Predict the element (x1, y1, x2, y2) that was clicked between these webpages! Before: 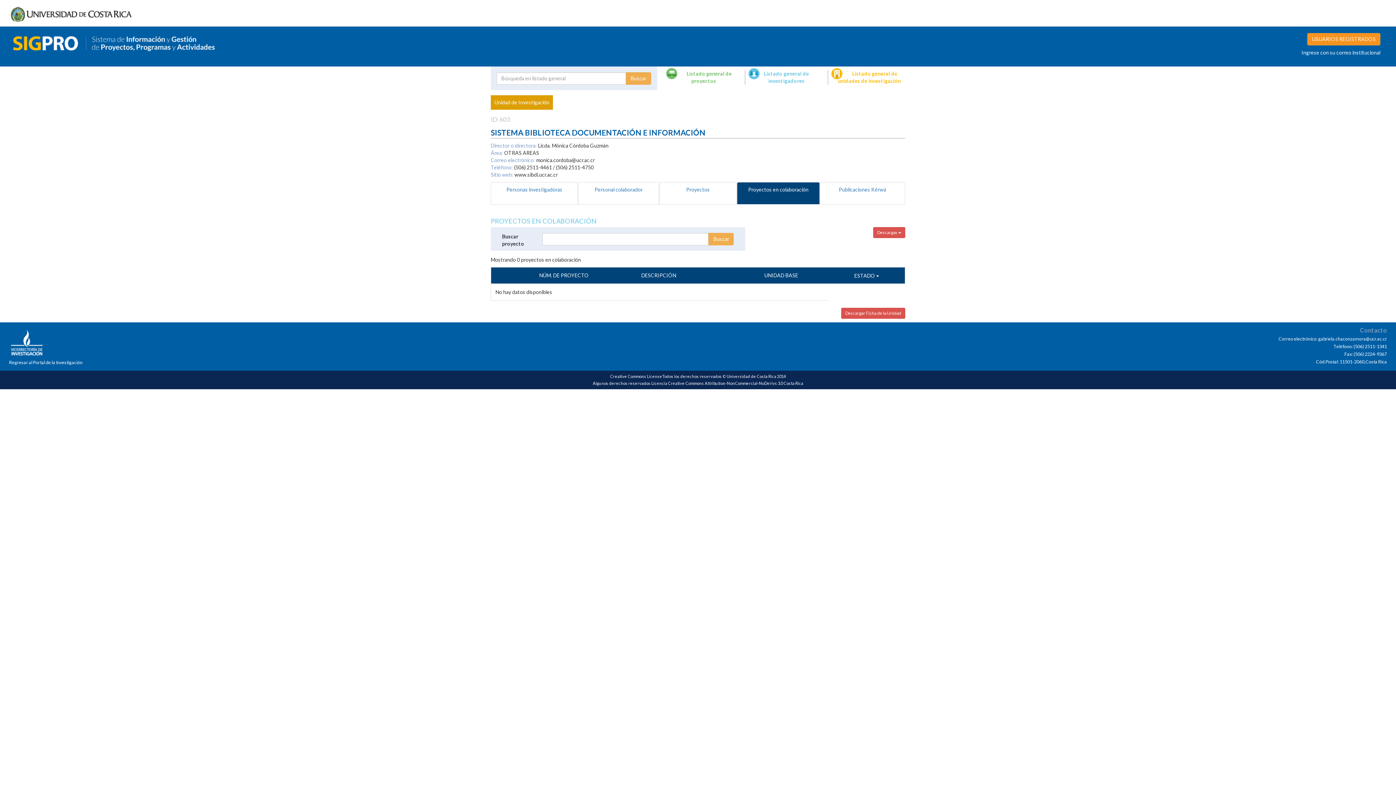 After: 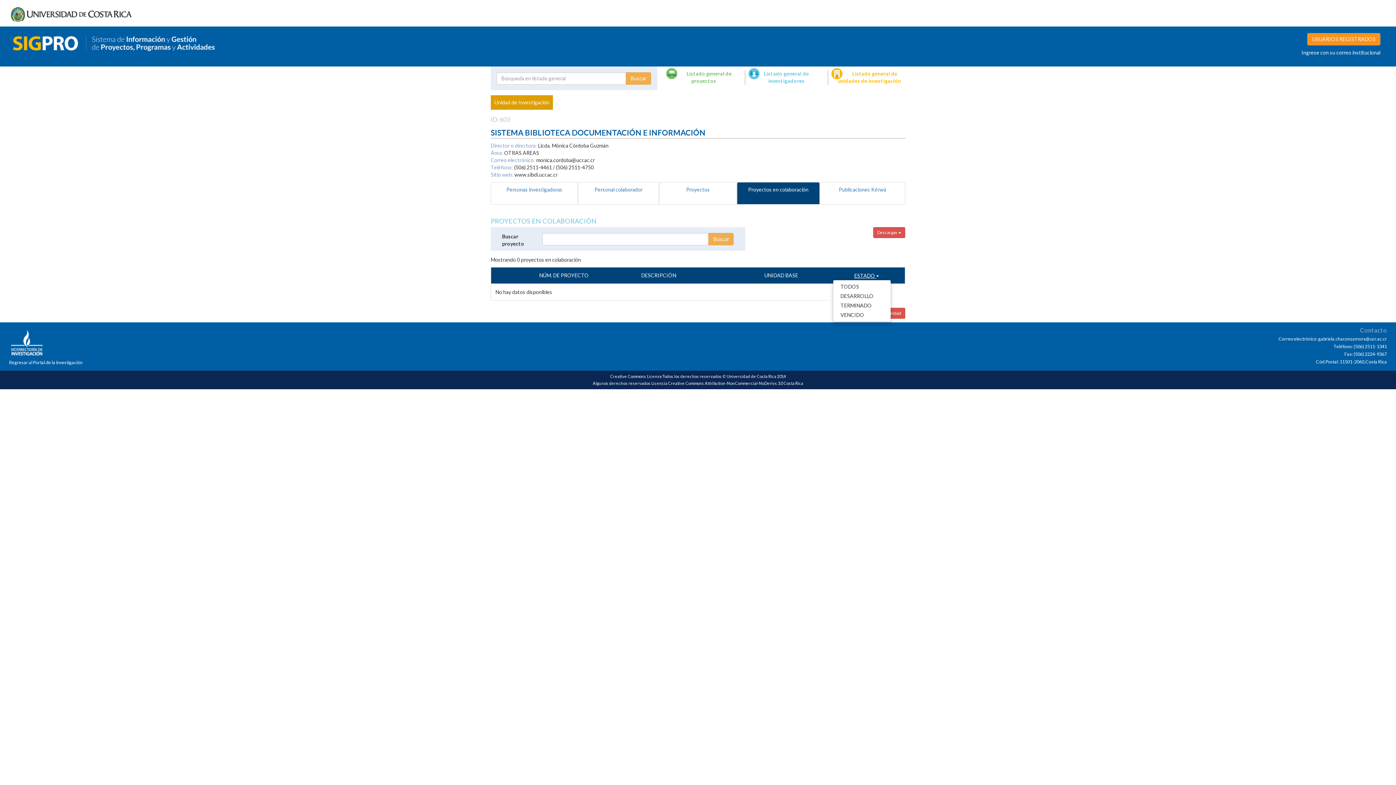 Action: label: ESTADO  bbox: (854, 271, 879, 279)